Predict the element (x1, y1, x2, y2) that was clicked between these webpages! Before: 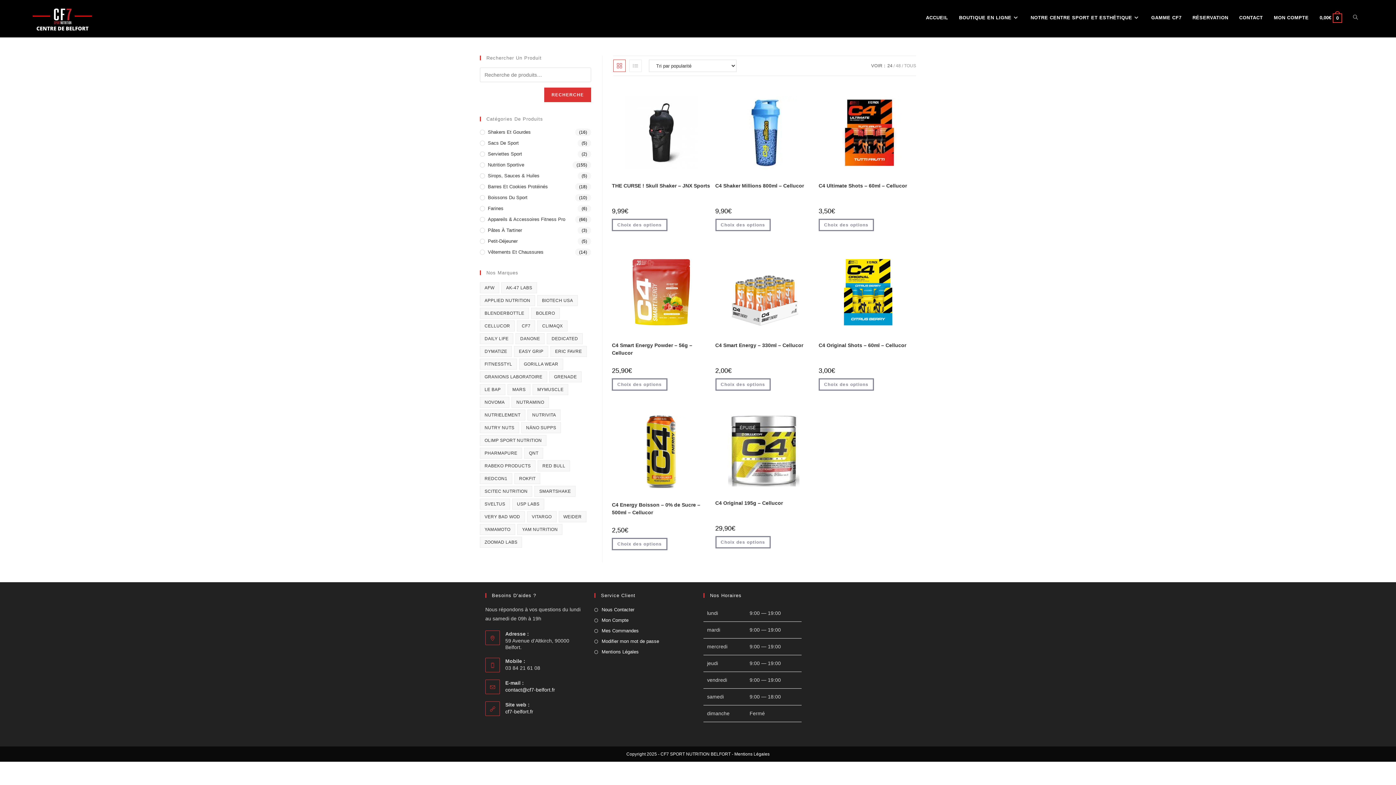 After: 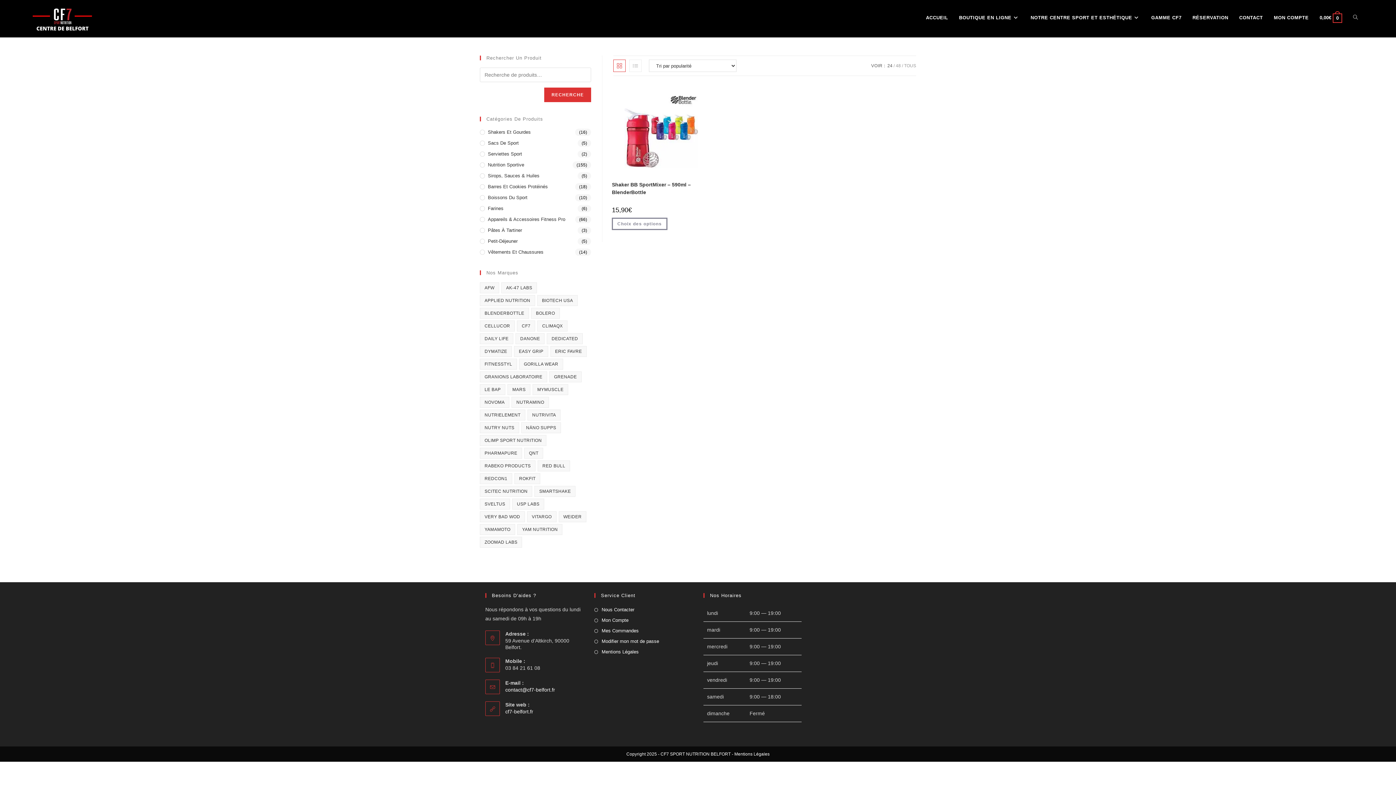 Action: bbox: (480, 308, 529, 318) label: BlenderBottle (1 produit)